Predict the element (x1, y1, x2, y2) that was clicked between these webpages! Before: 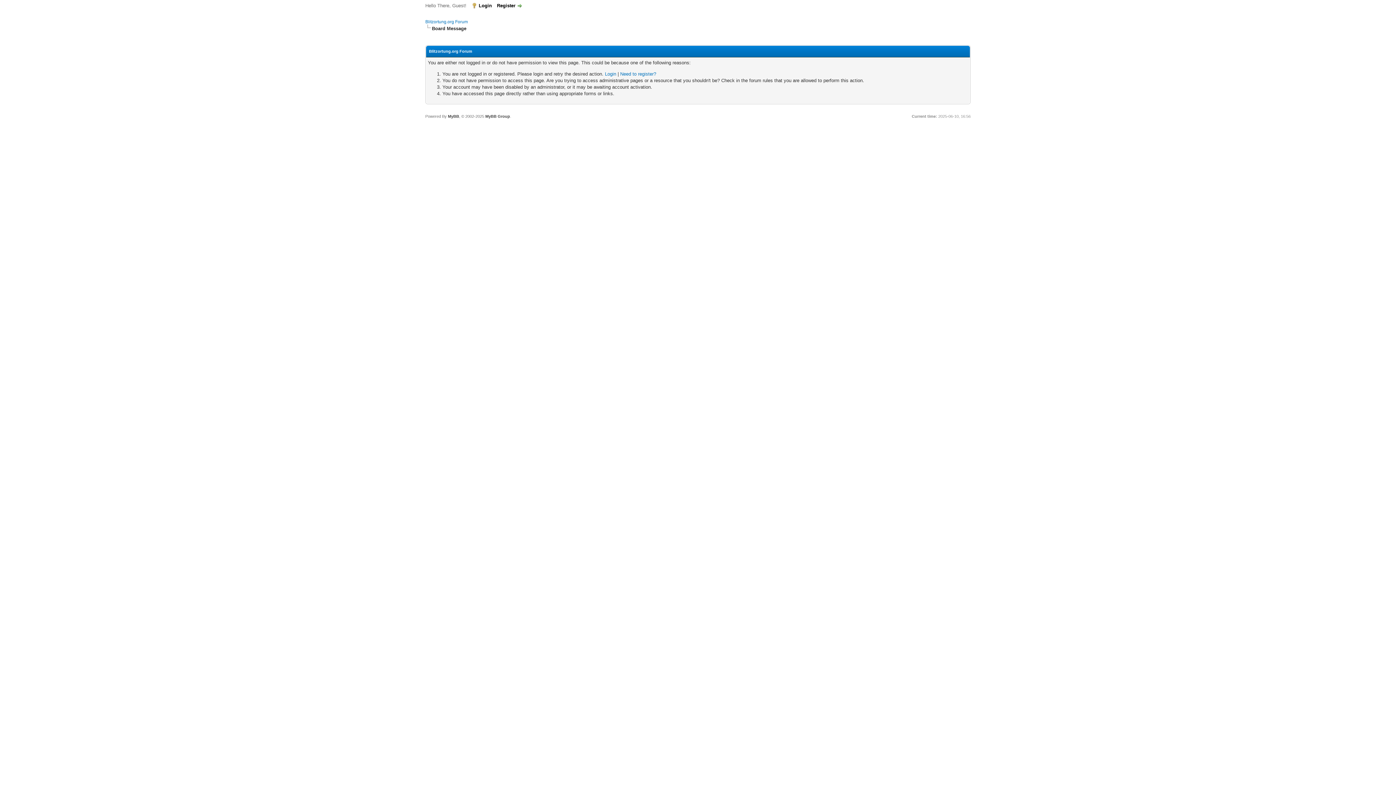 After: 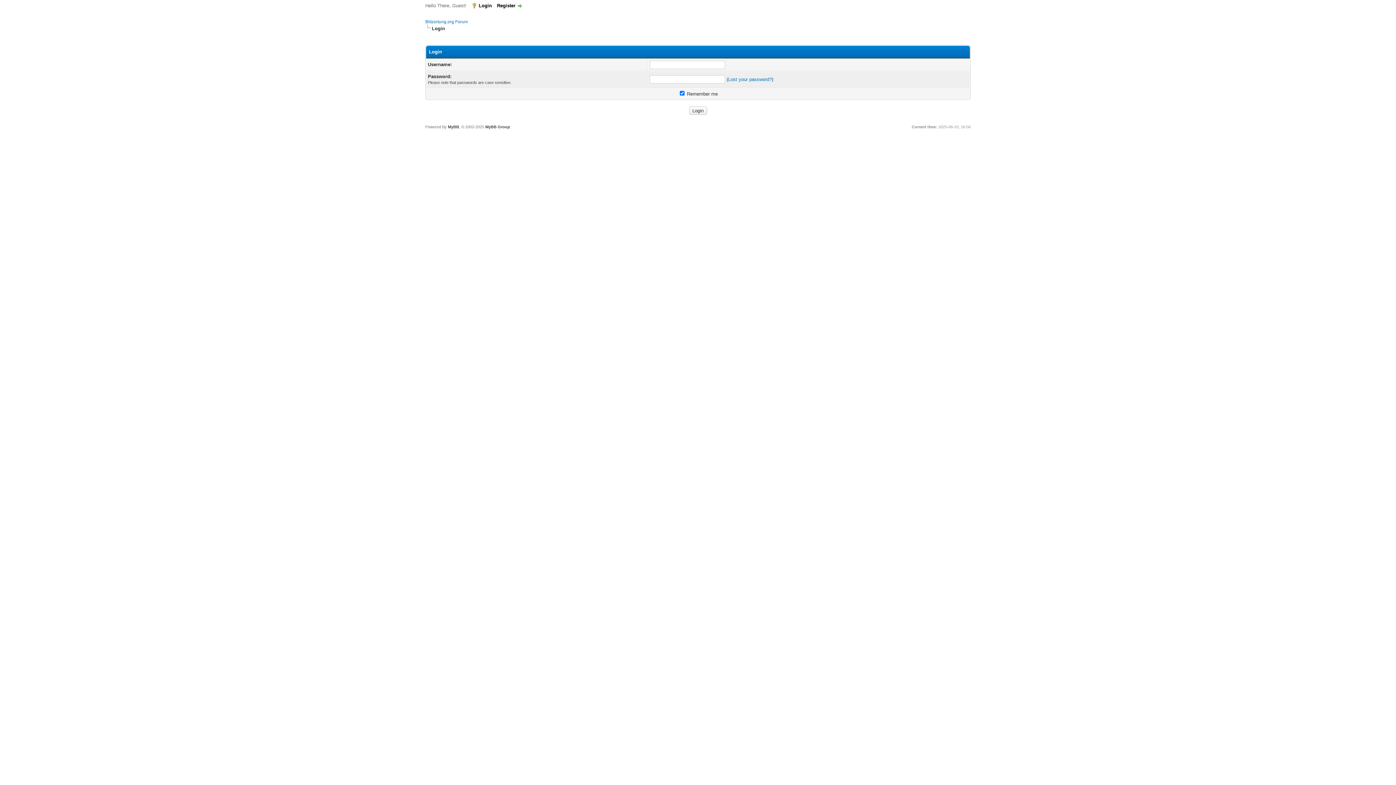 Action: label: Login bbox: (605, 71, 616, 76)